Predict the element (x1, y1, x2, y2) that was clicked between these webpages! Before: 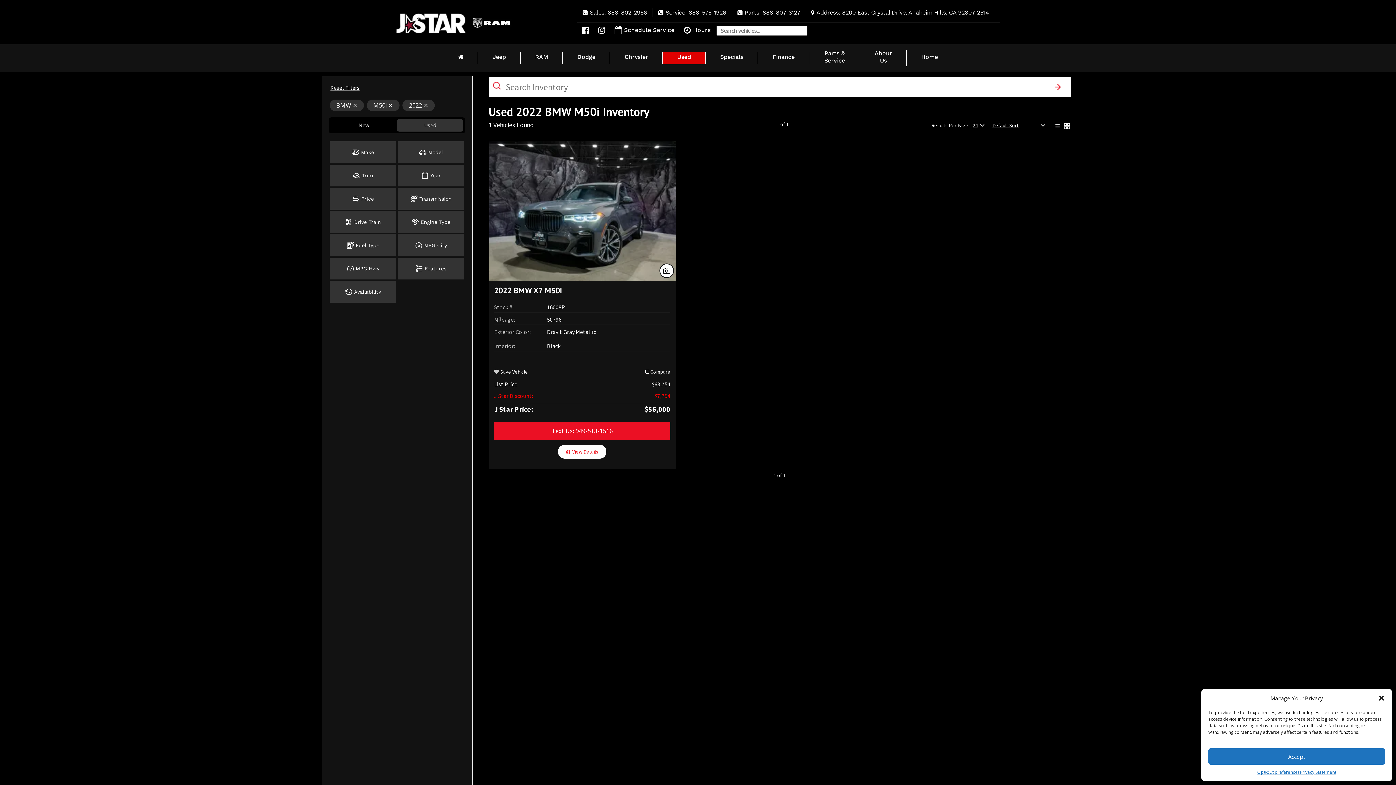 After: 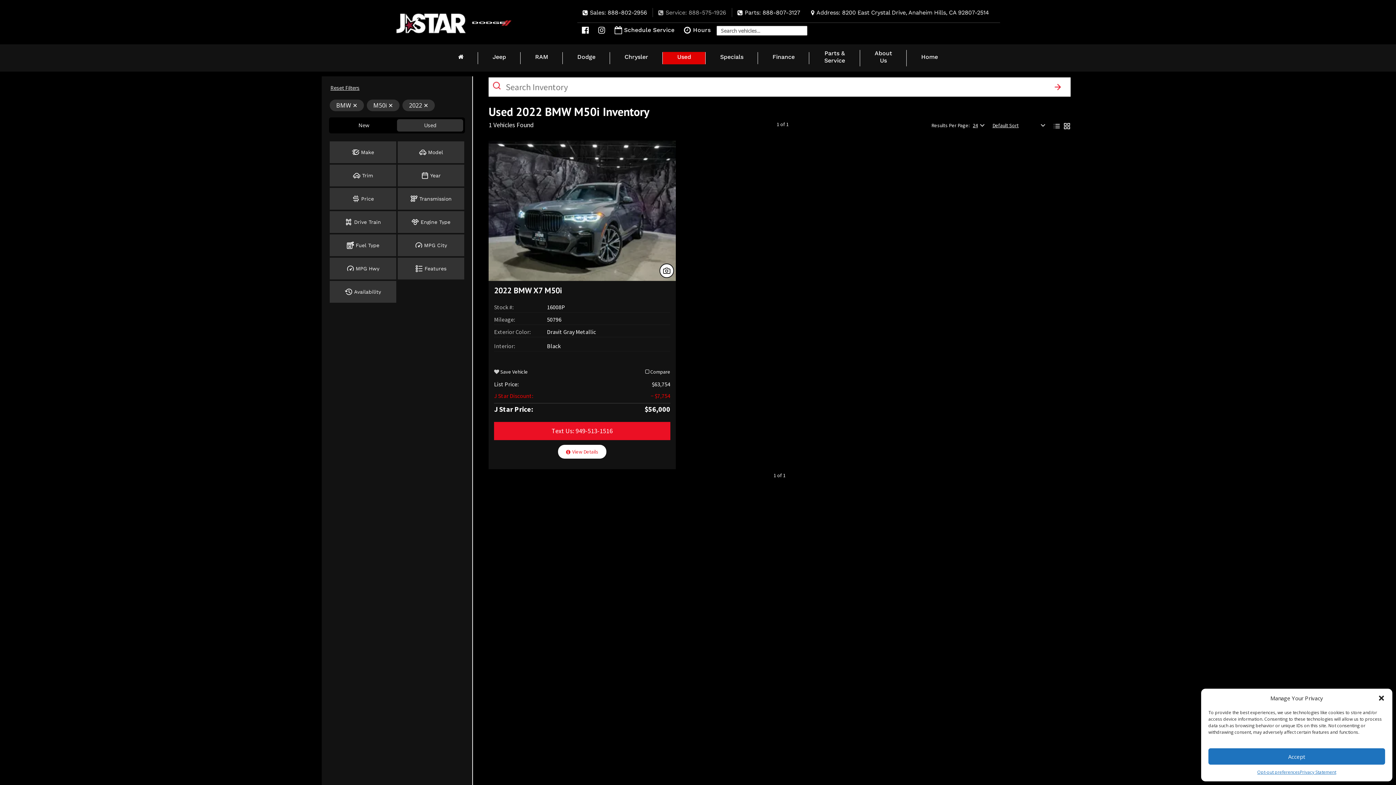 Action: bbox: (658, 8, 726, 15) label: Service: 888-575-1926